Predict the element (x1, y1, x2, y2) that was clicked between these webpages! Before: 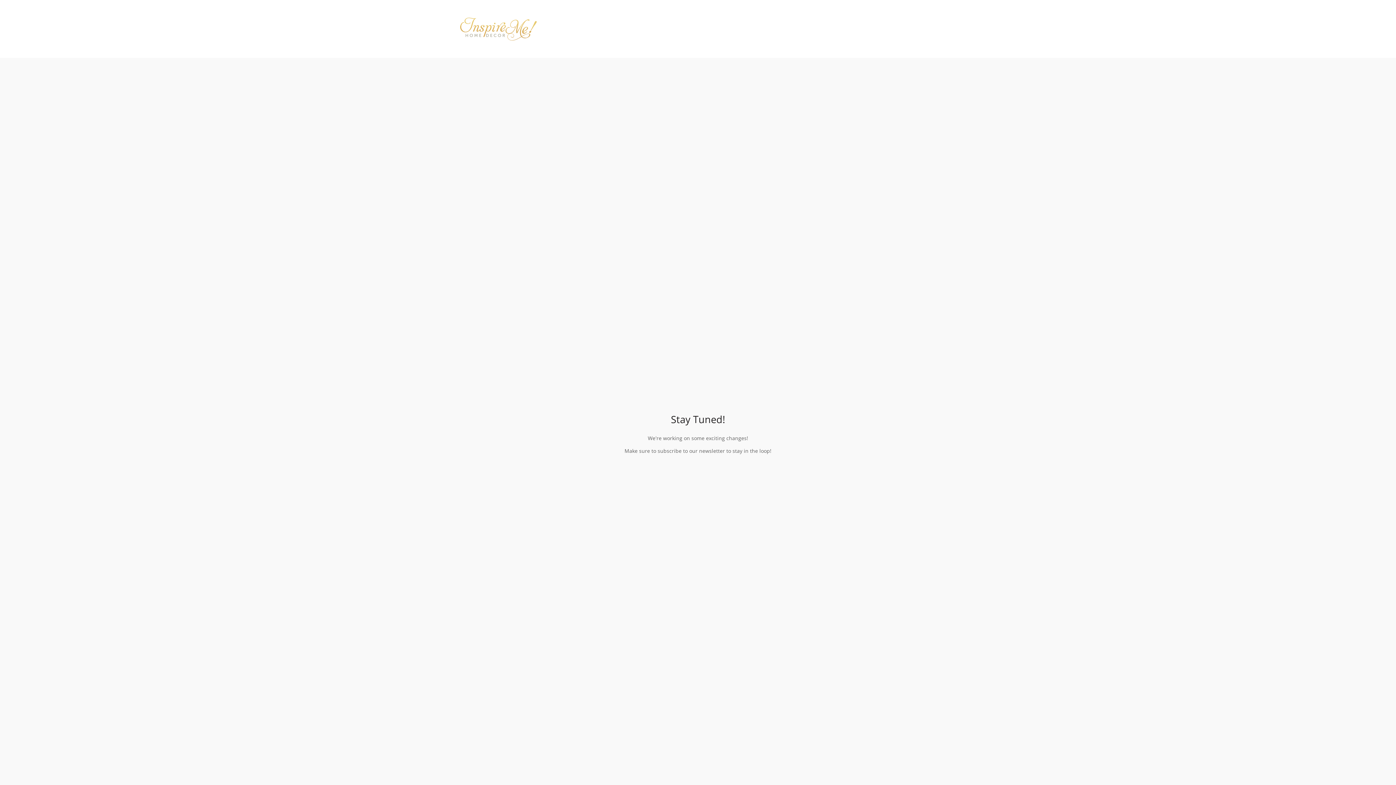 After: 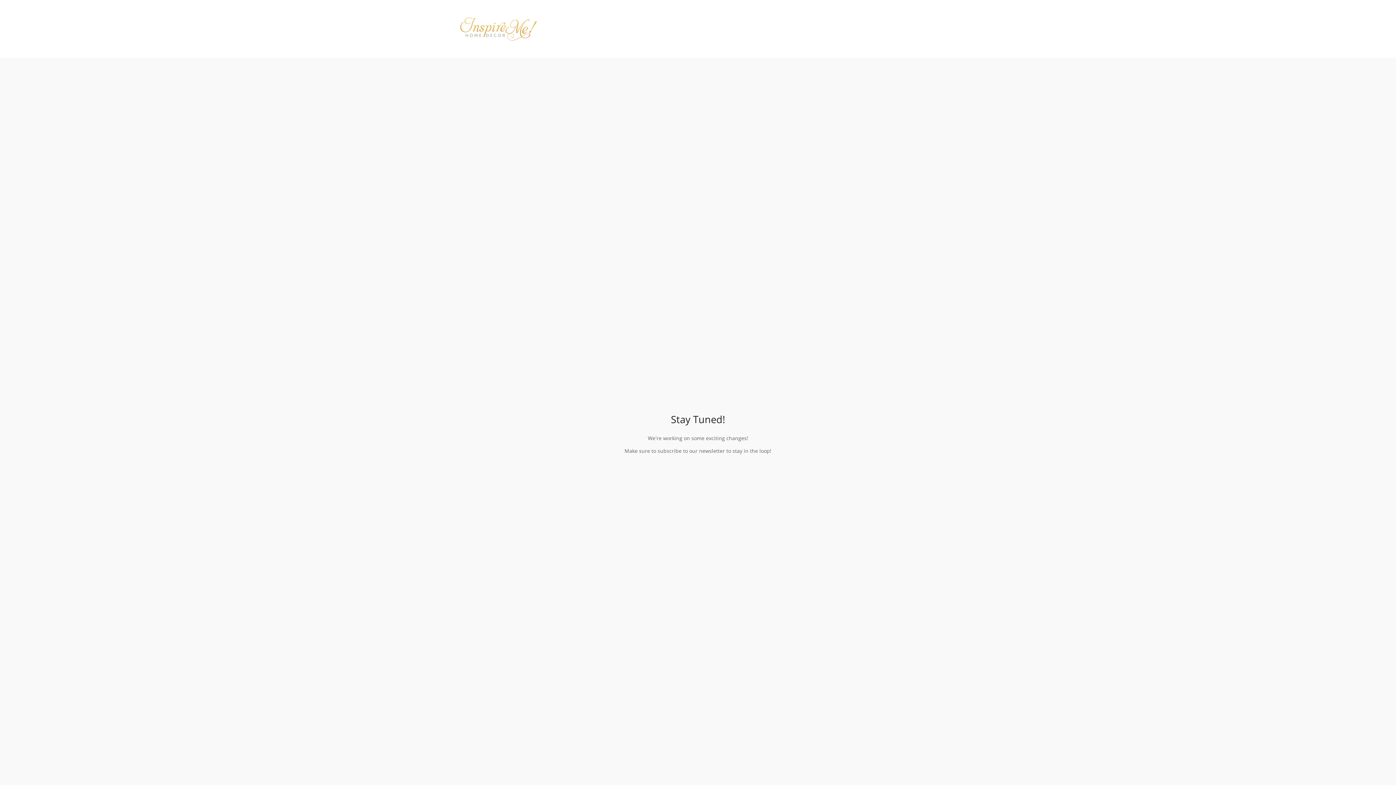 Action: bbox: (443, 10, 552, 46)